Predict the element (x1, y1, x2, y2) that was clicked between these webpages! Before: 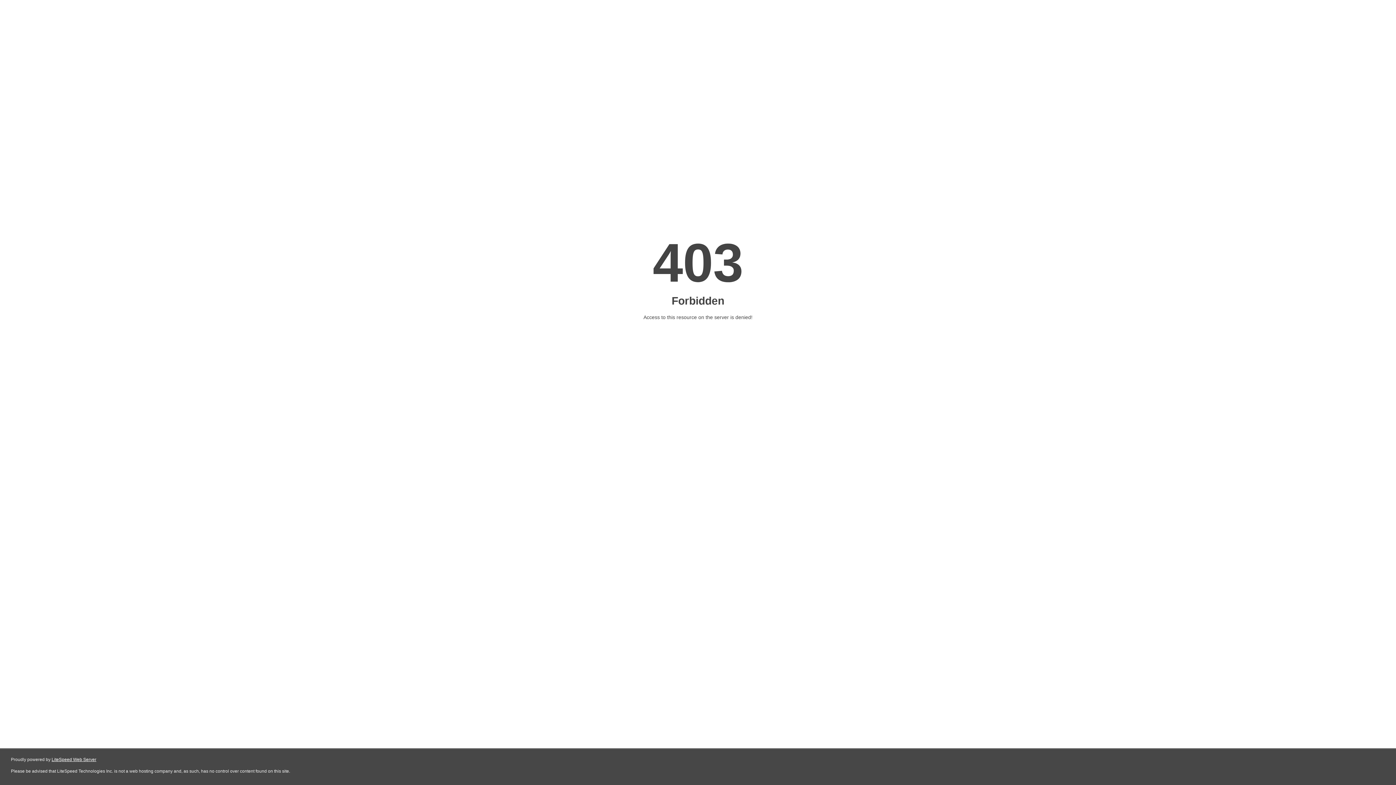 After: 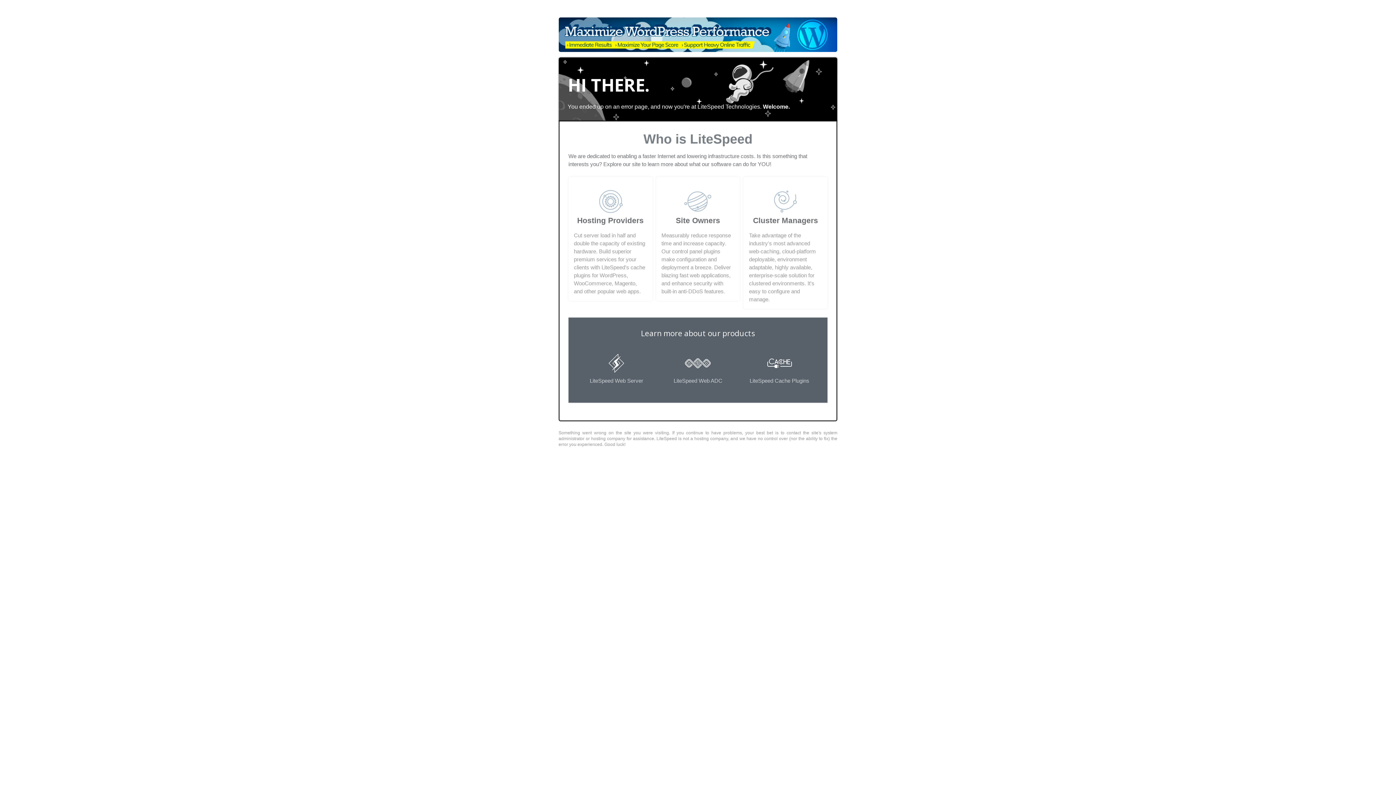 Action: label: LiteSpeed Web Server bbox: (51, 757, 96, 762)